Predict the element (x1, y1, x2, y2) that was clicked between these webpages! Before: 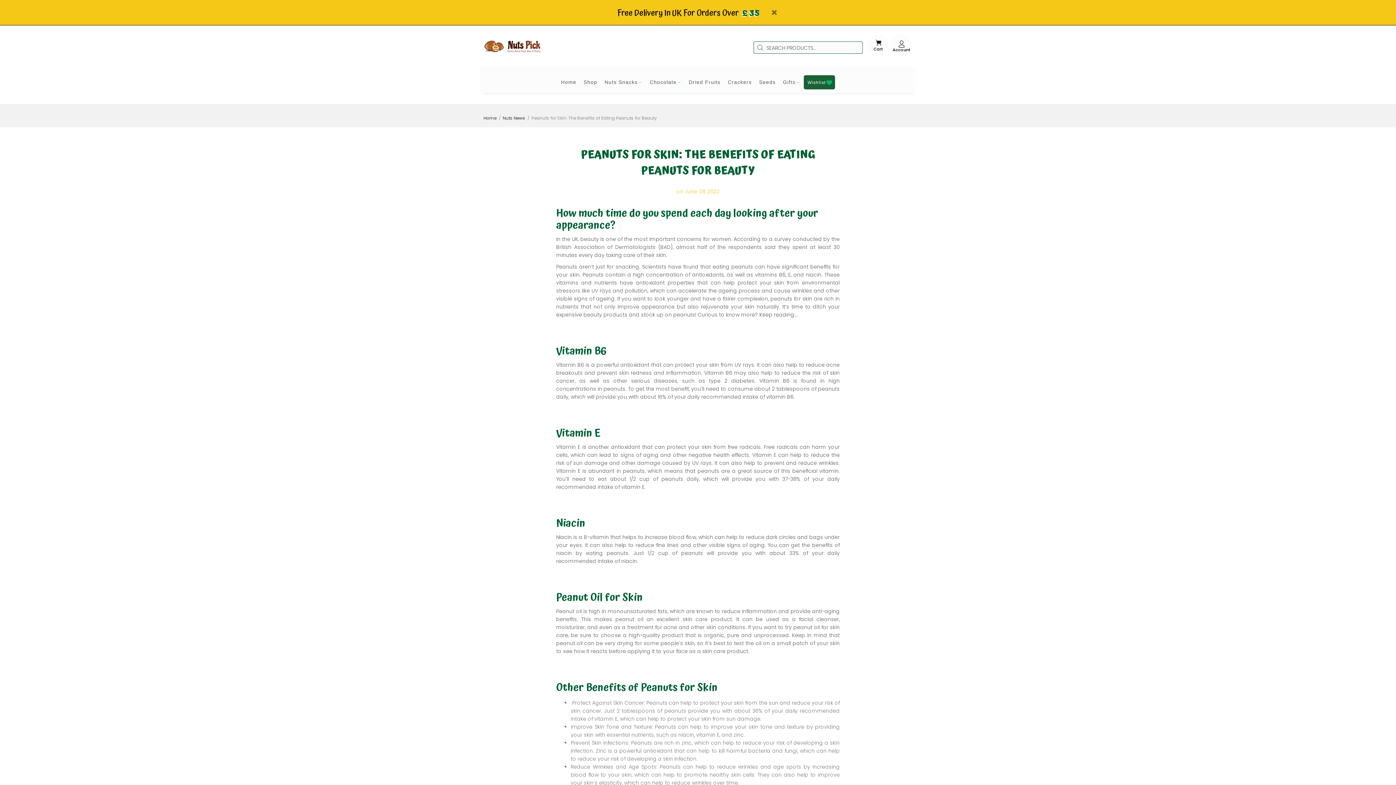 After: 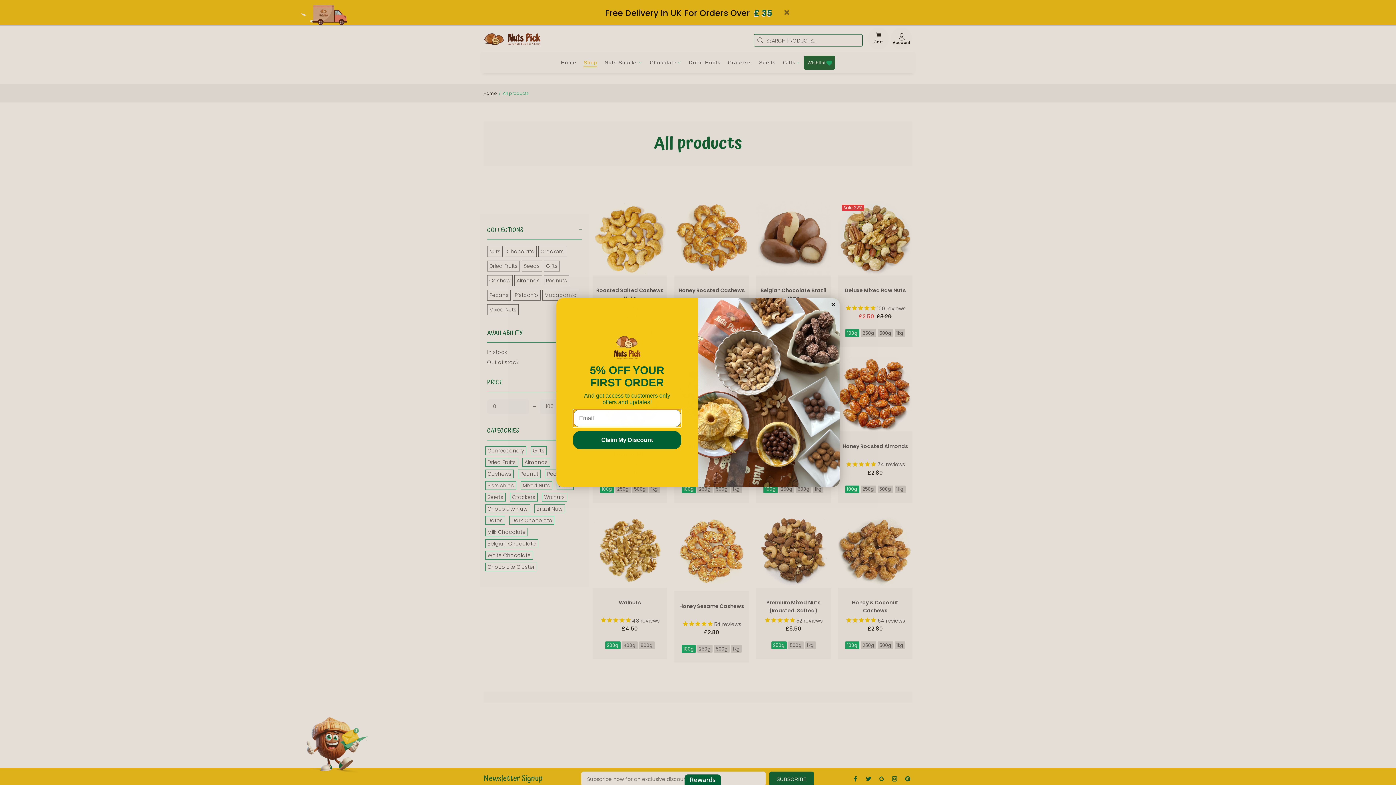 Action: bbox: (580, 79, 601, 88) label: Shop